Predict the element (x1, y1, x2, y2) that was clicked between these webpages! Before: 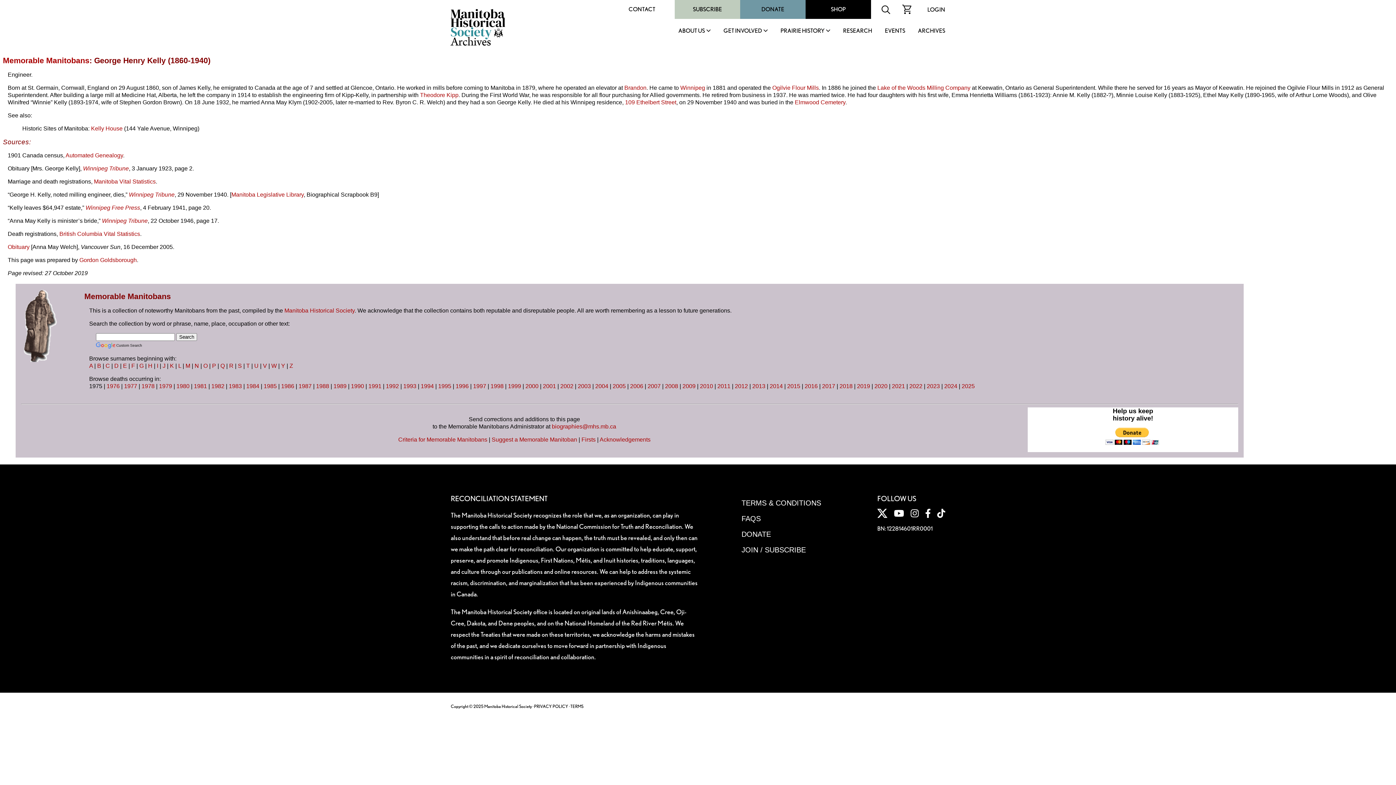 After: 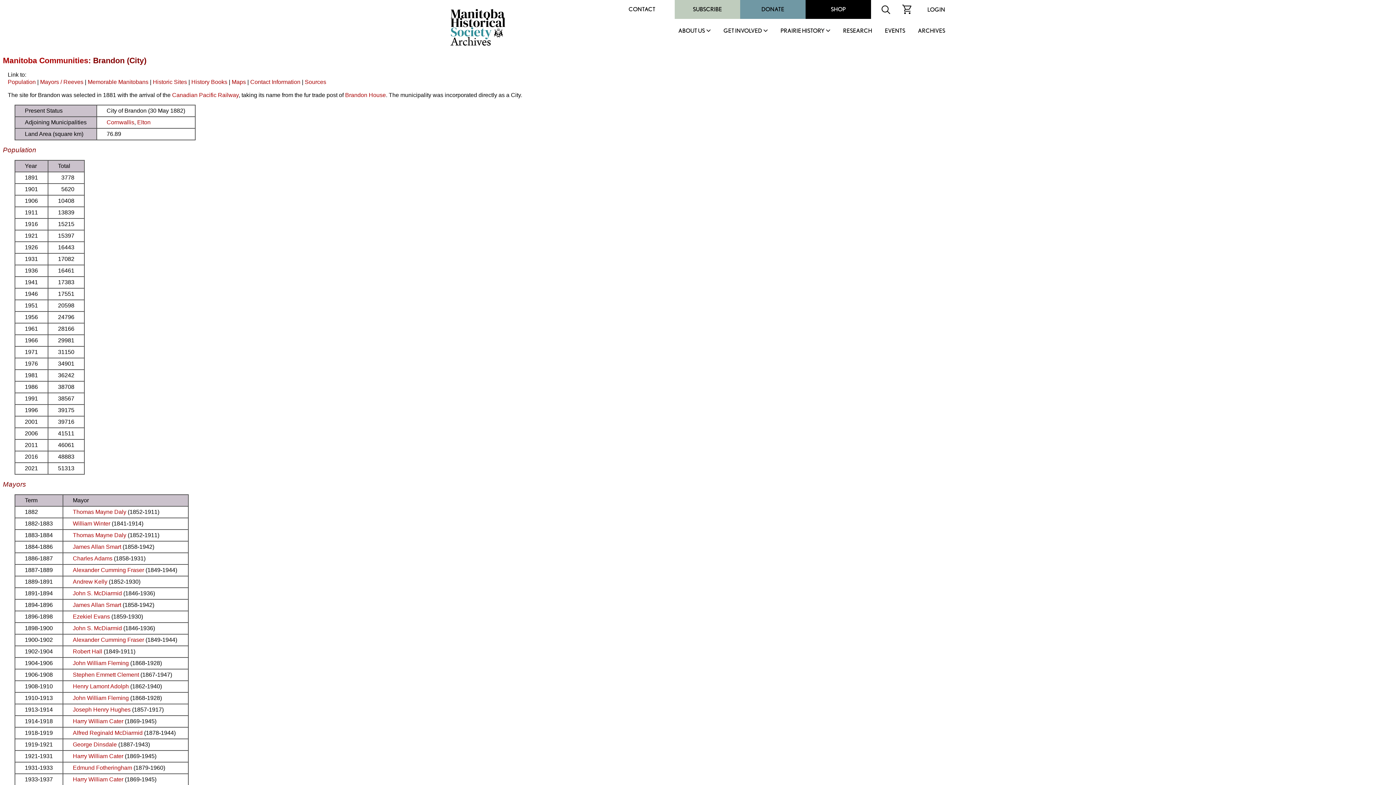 Action: bbox: (624, 84, 646, 91) label: Brandon